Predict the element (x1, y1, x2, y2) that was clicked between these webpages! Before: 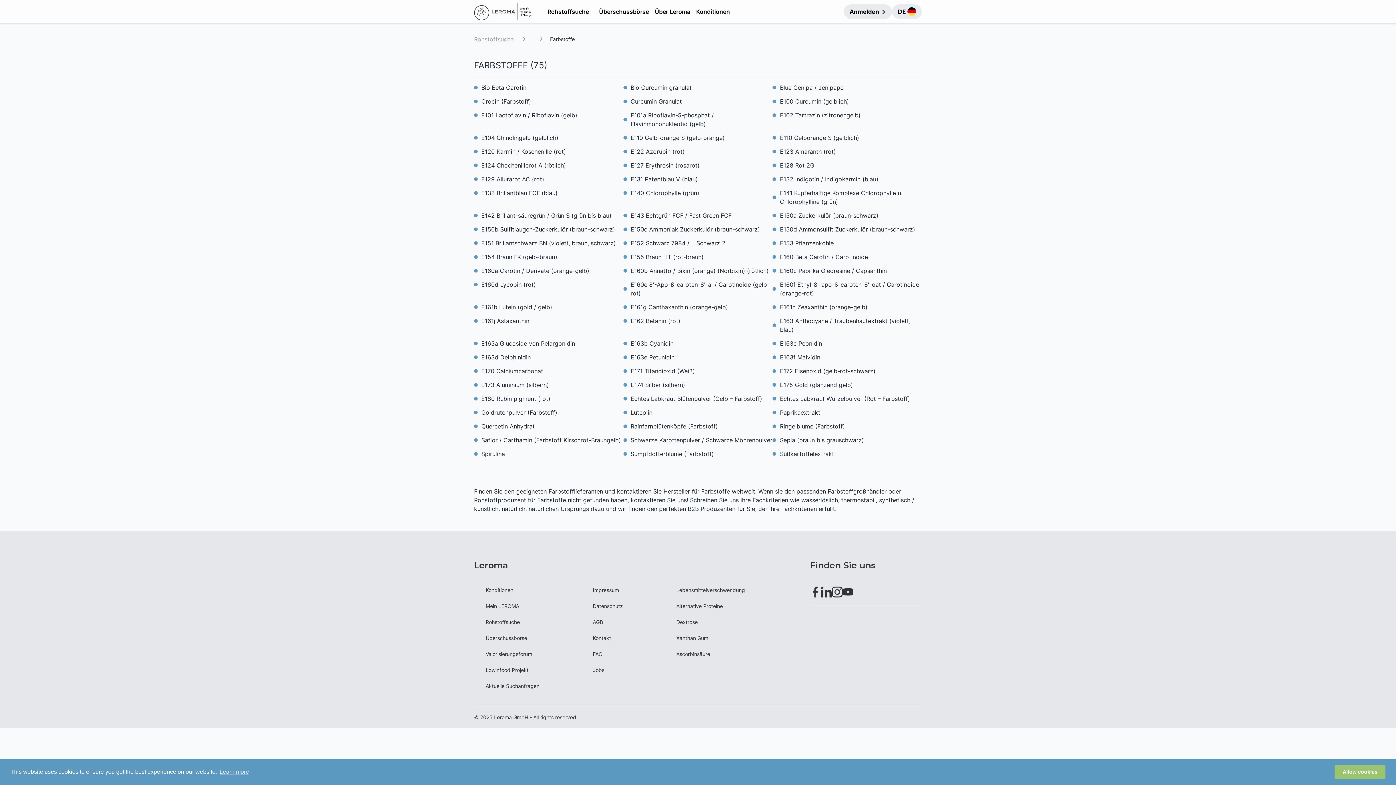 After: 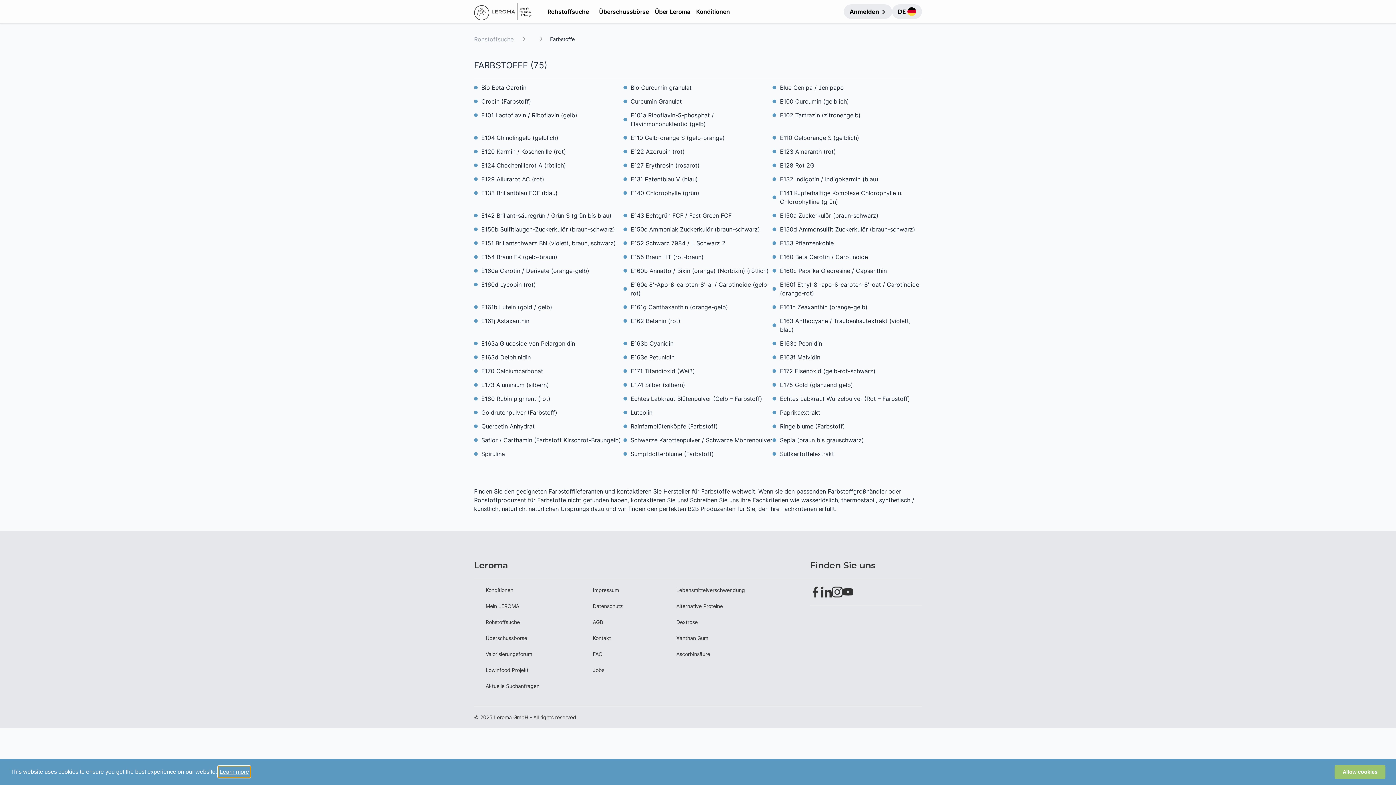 Action: label: learn more about cookies bbox: (218, 766, 250, 777)